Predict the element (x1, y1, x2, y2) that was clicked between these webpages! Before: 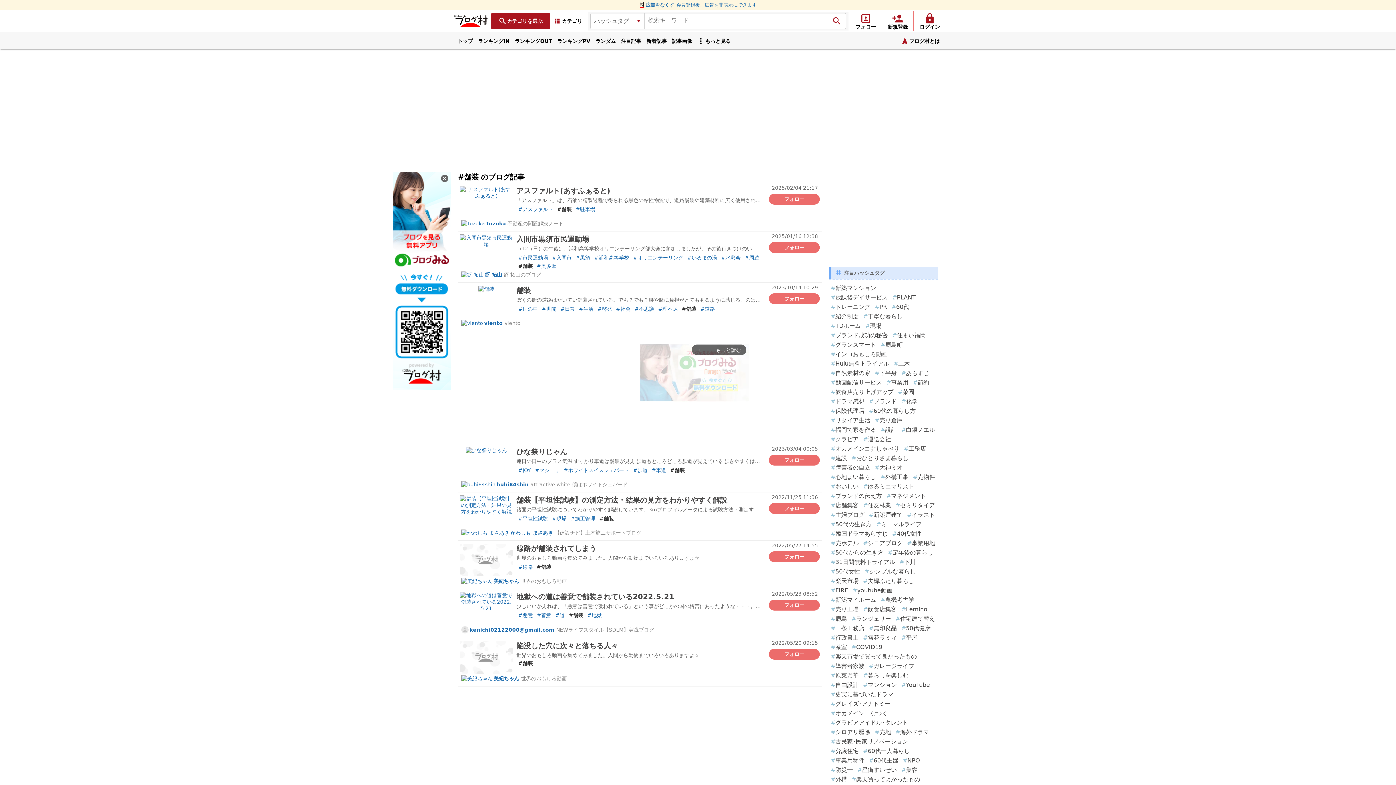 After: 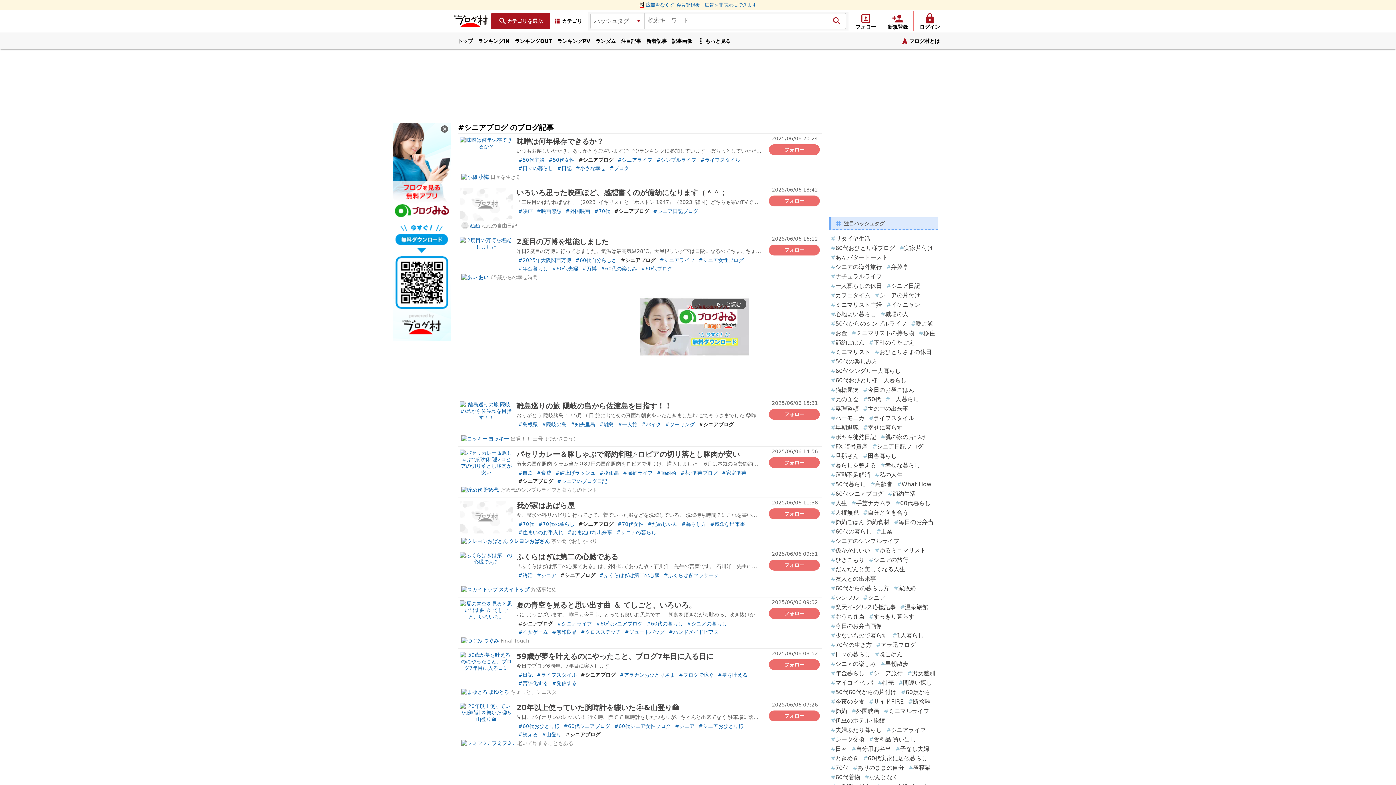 Action: label: #シニアブログ bbox: (861, 538, 905, 548)